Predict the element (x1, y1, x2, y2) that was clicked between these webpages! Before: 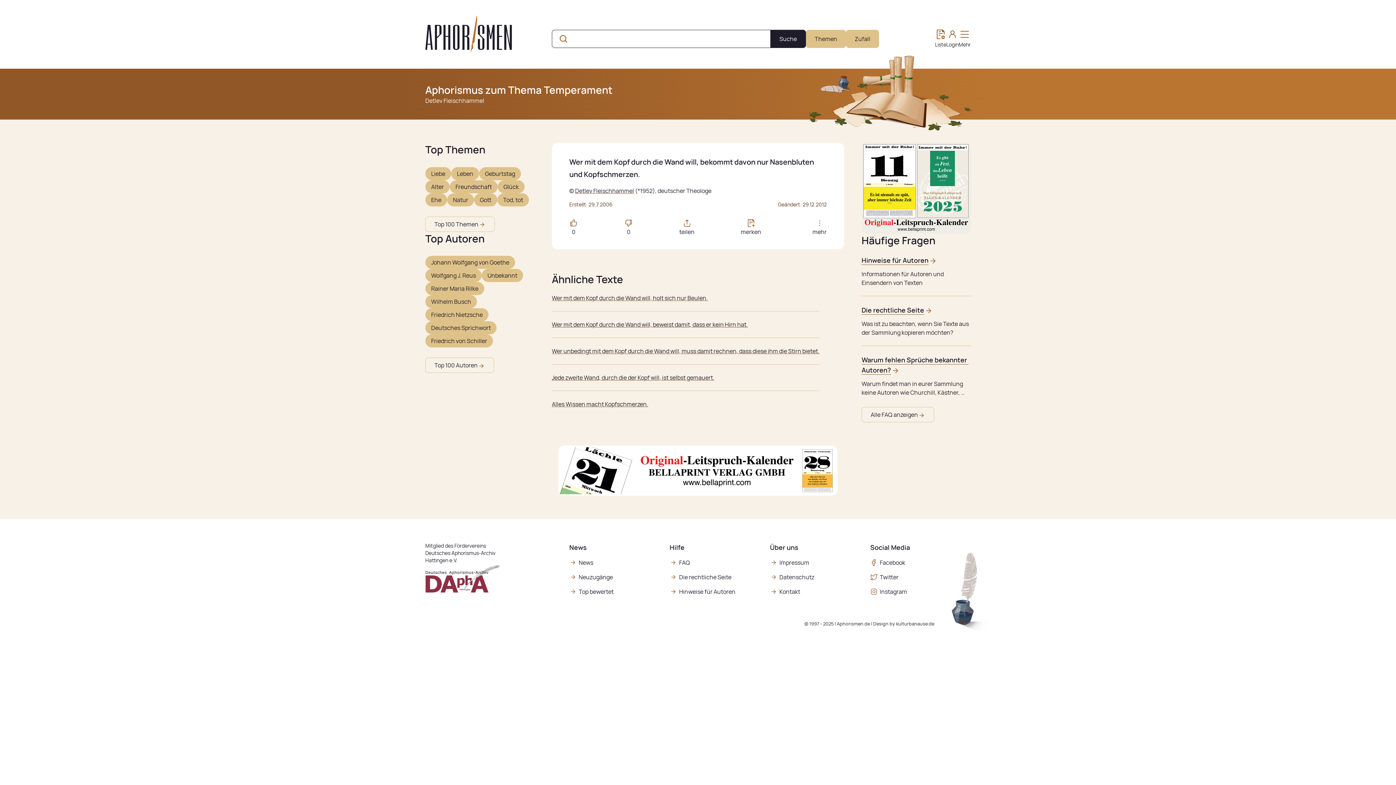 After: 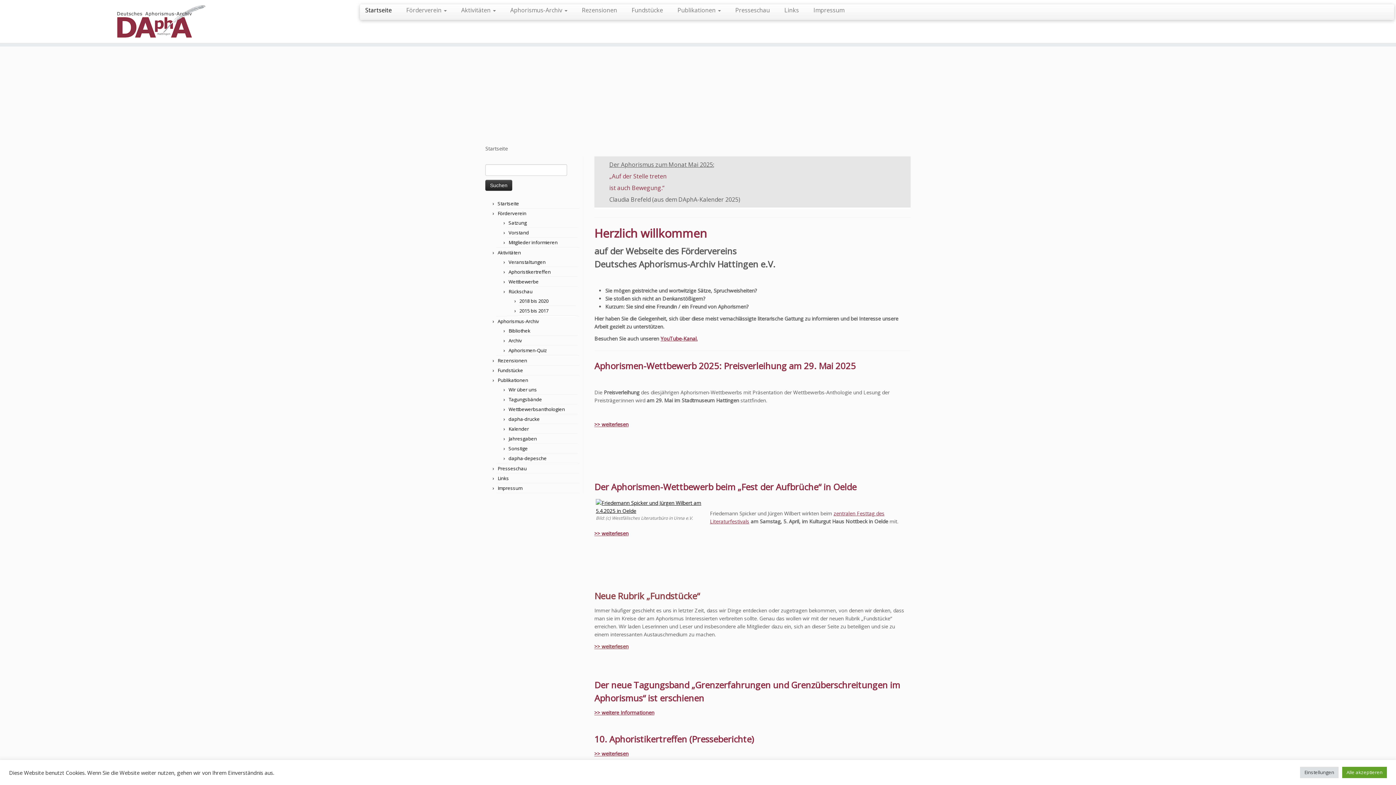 Action: bbox: (425, 542, 534, 594) label: Mitglied des Fördervereins
Deutsches Aphorismus-Archiv
Hattingen e.V.